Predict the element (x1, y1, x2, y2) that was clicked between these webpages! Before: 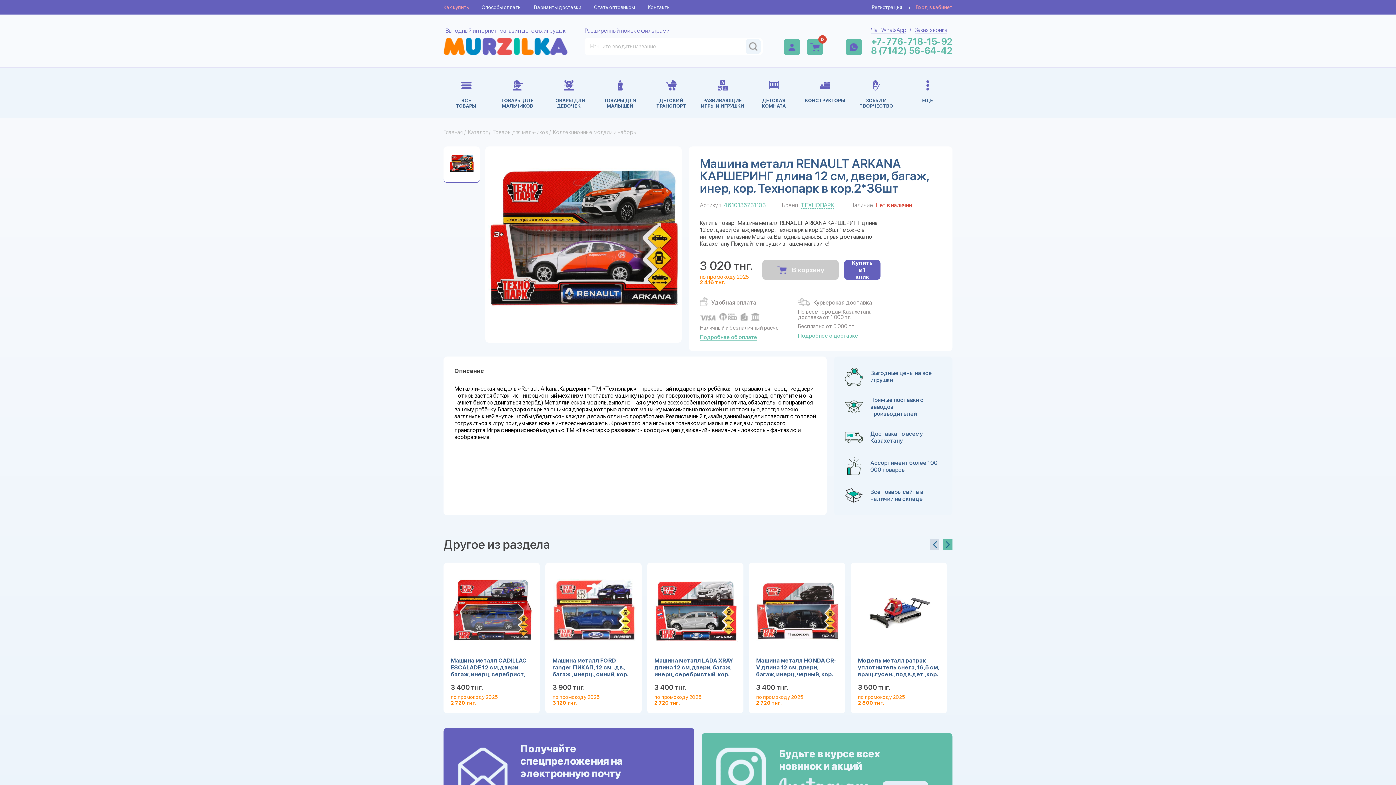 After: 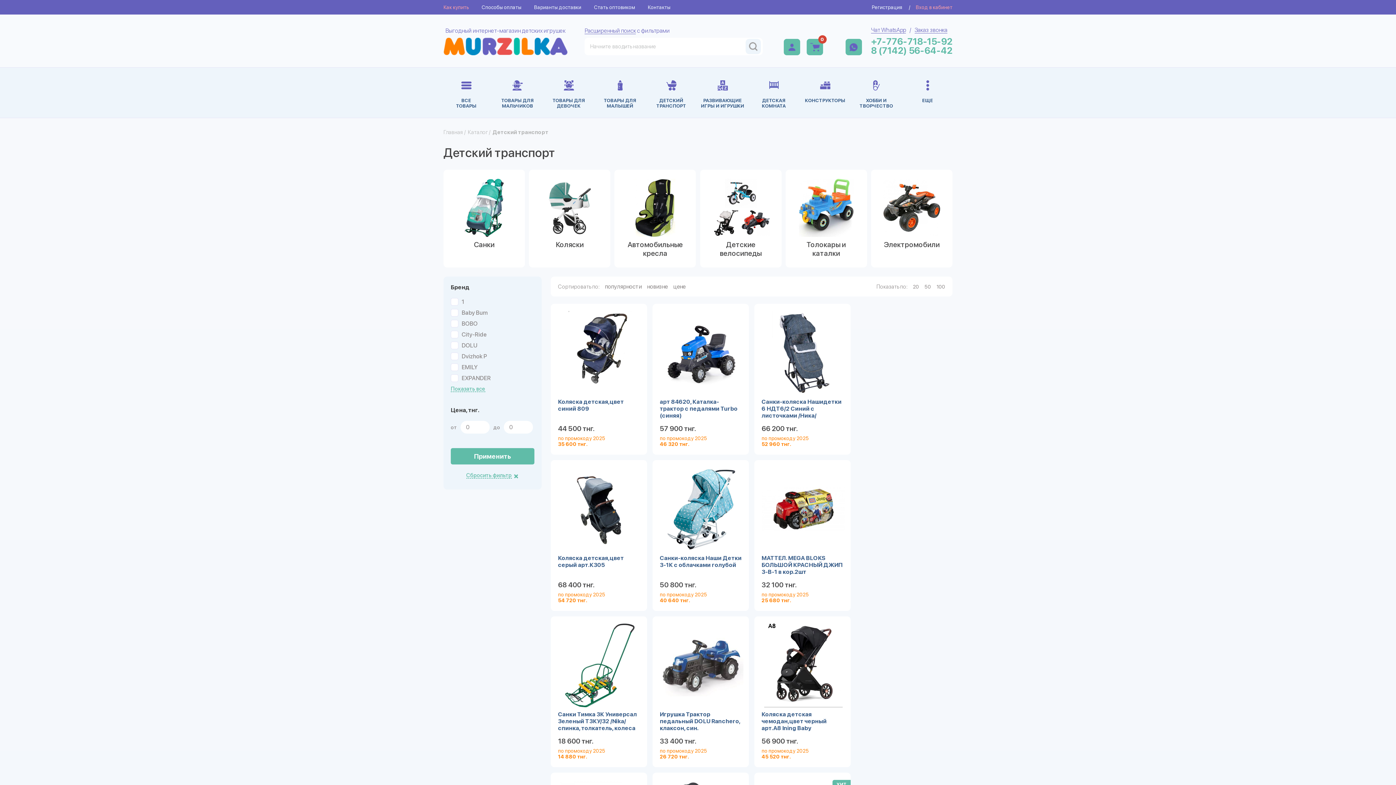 Action: label: ДЕТСКИЙ ТРАНСПОРТ bbox: (648, 80, 694, 108)